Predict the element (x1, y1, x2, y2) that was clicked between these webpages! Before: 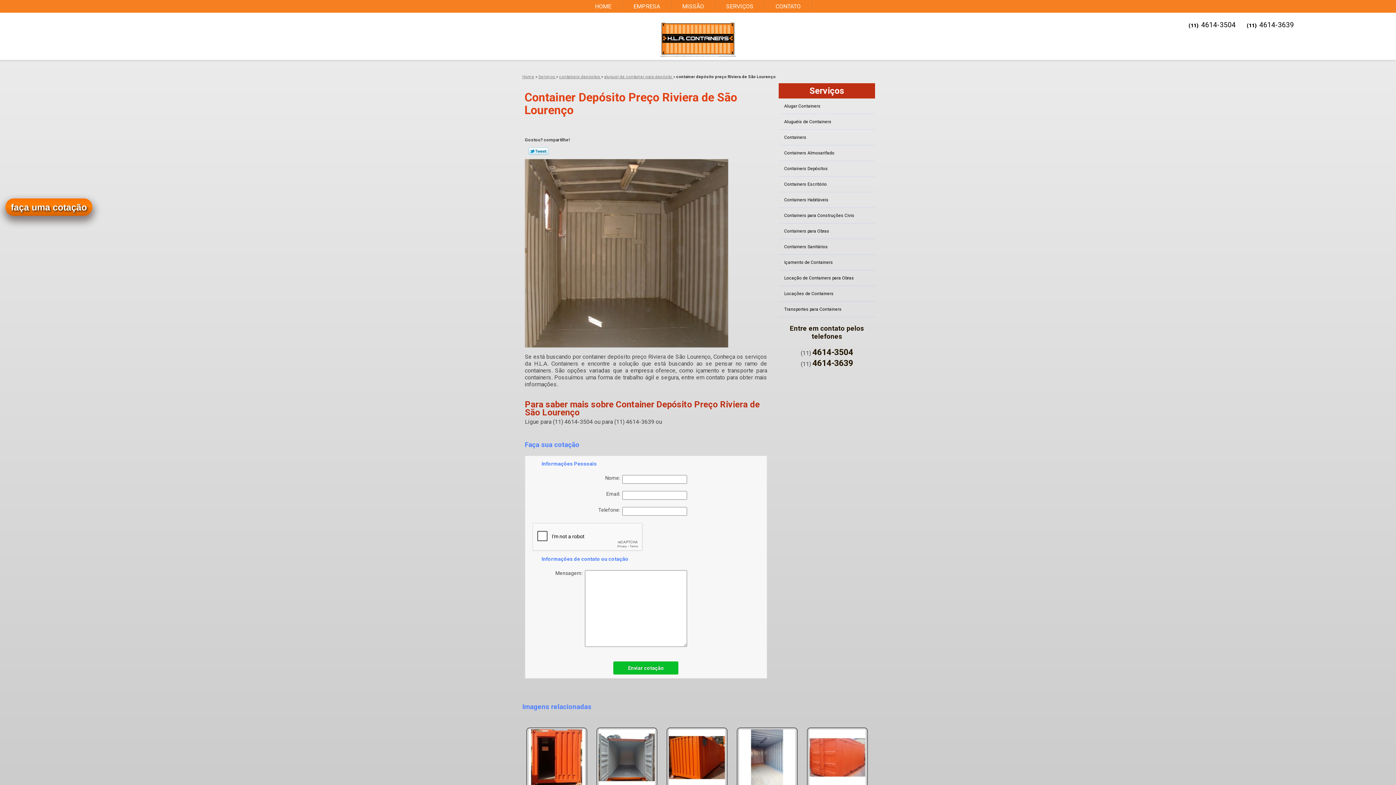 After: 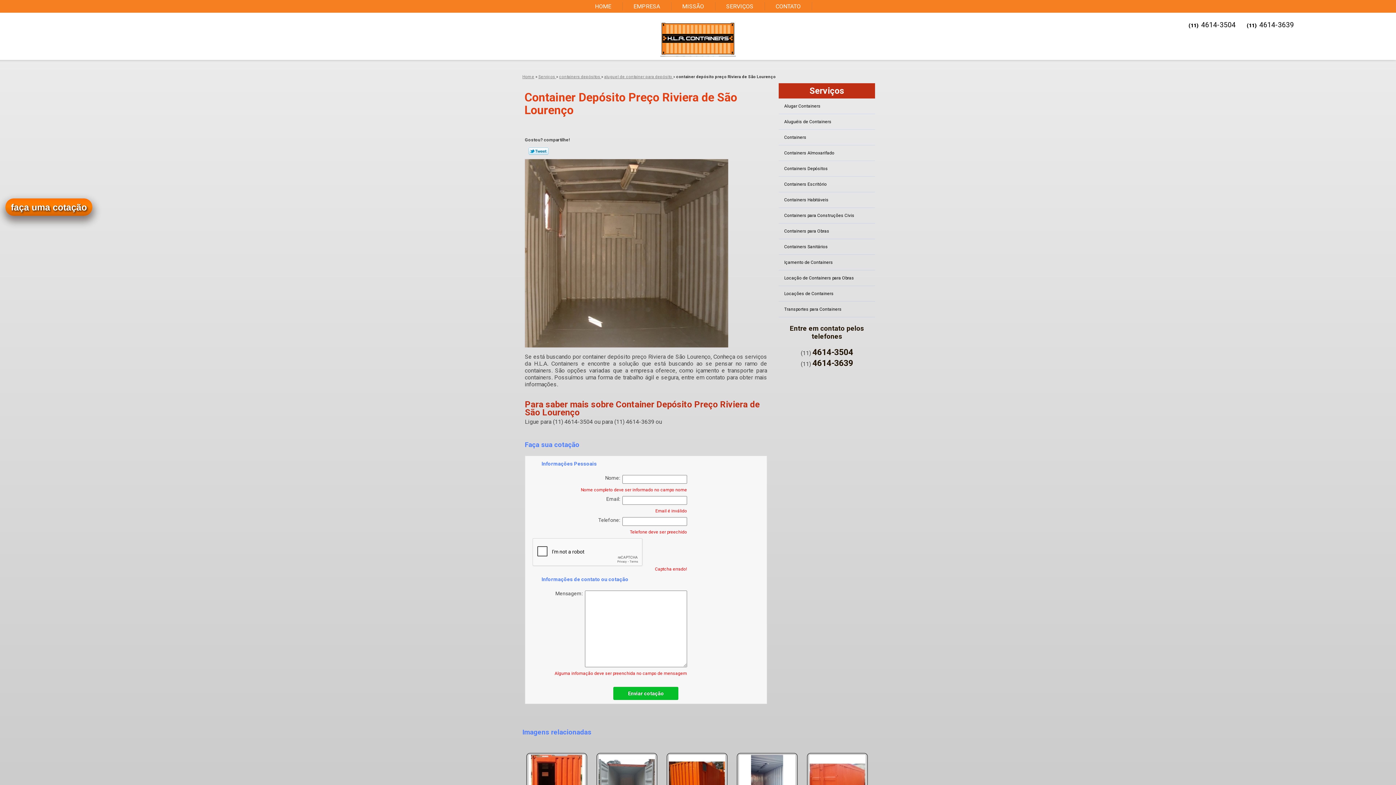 Action: bbox: (613, 661, 678, 674) label: Enviar cotação